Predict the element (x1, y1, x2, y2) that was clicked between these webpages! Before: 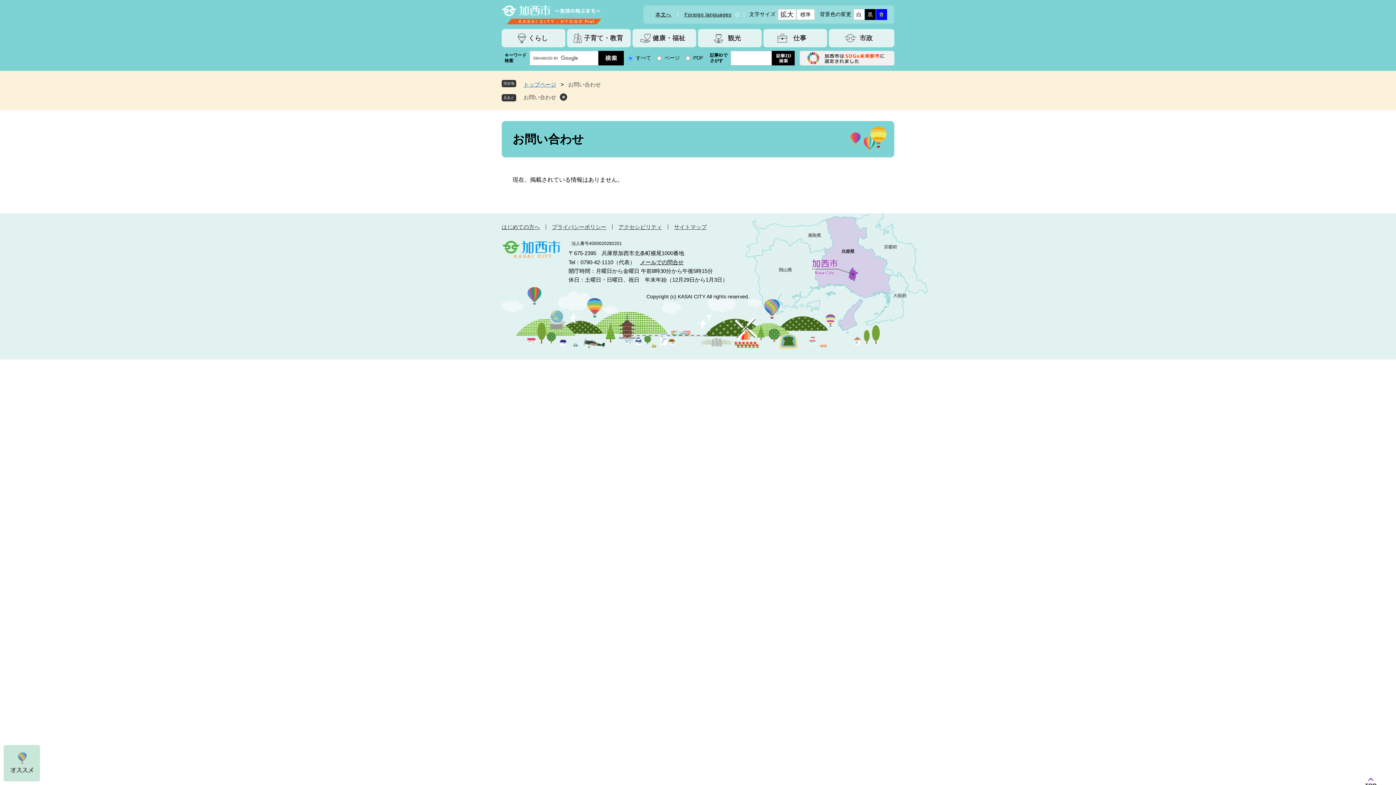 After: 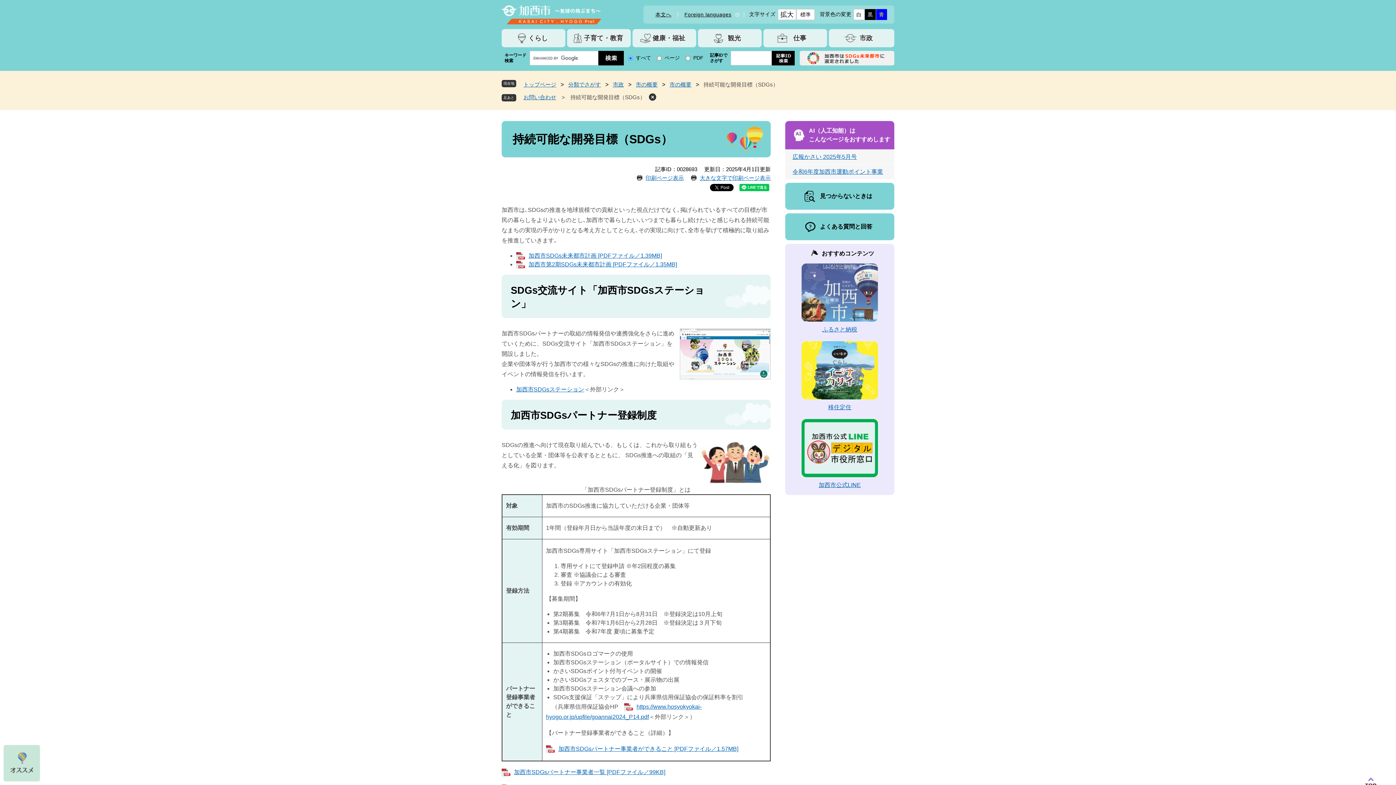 Action: bbox: (799, 60, 894, 66)